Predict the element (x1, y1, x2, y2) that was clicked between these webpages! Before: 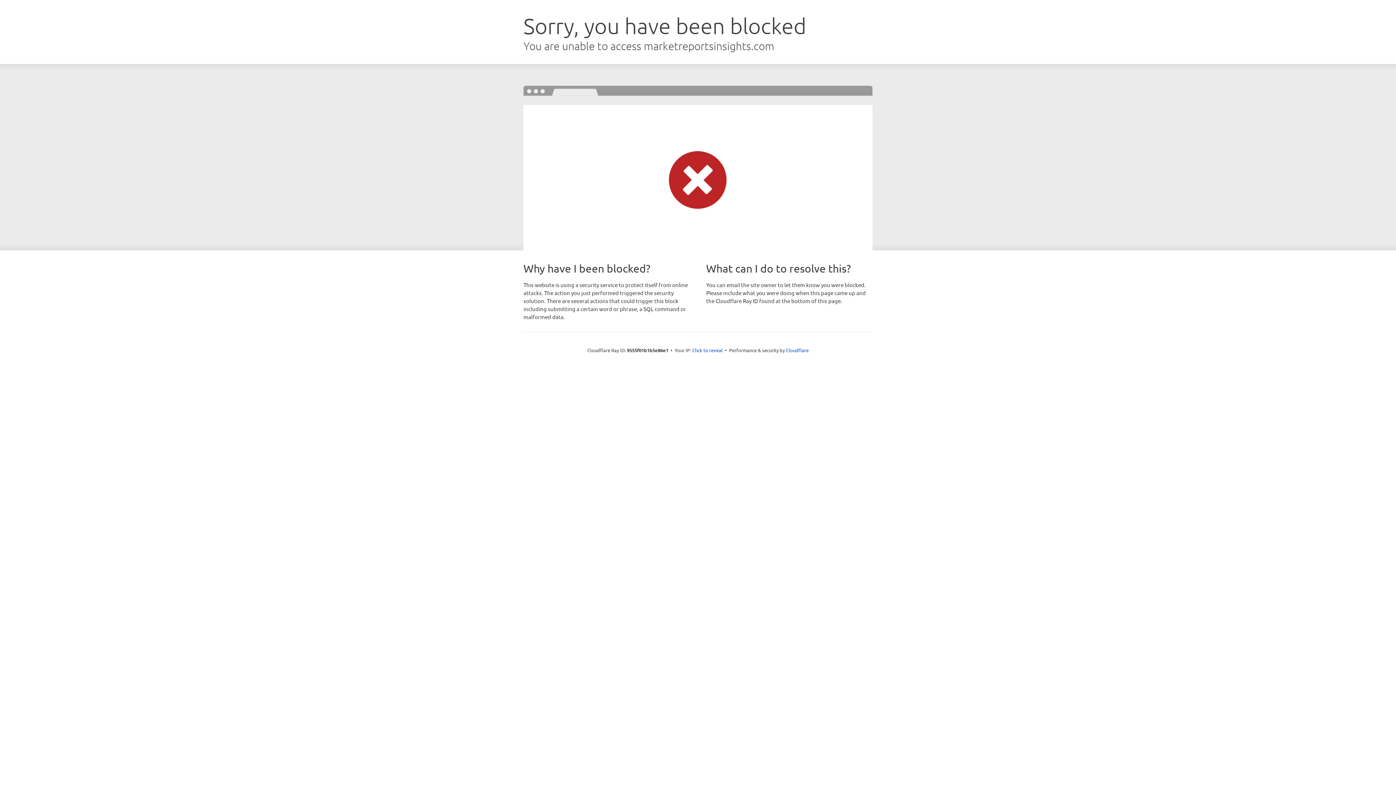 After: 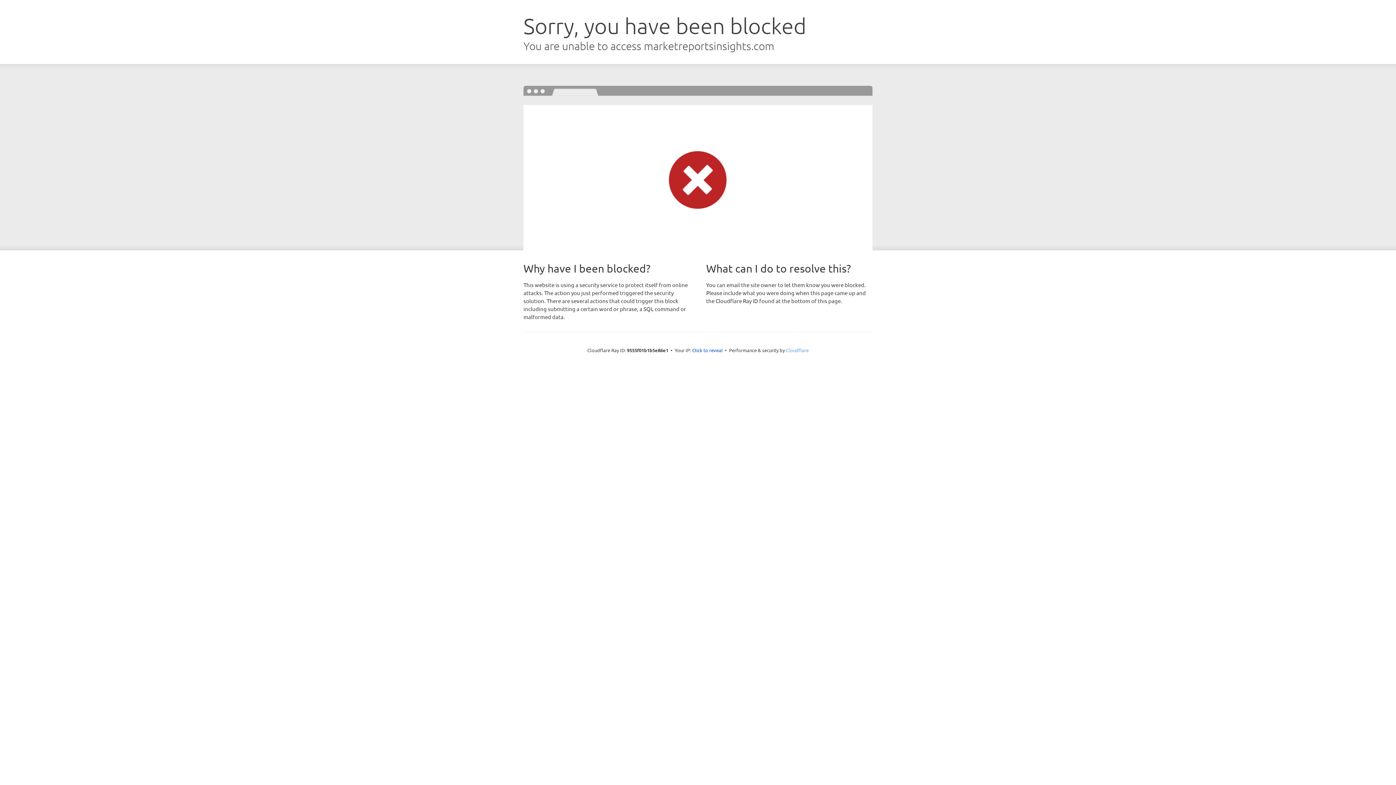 Action: label: Cloudflare bbox: (786, 347, 808, 353)